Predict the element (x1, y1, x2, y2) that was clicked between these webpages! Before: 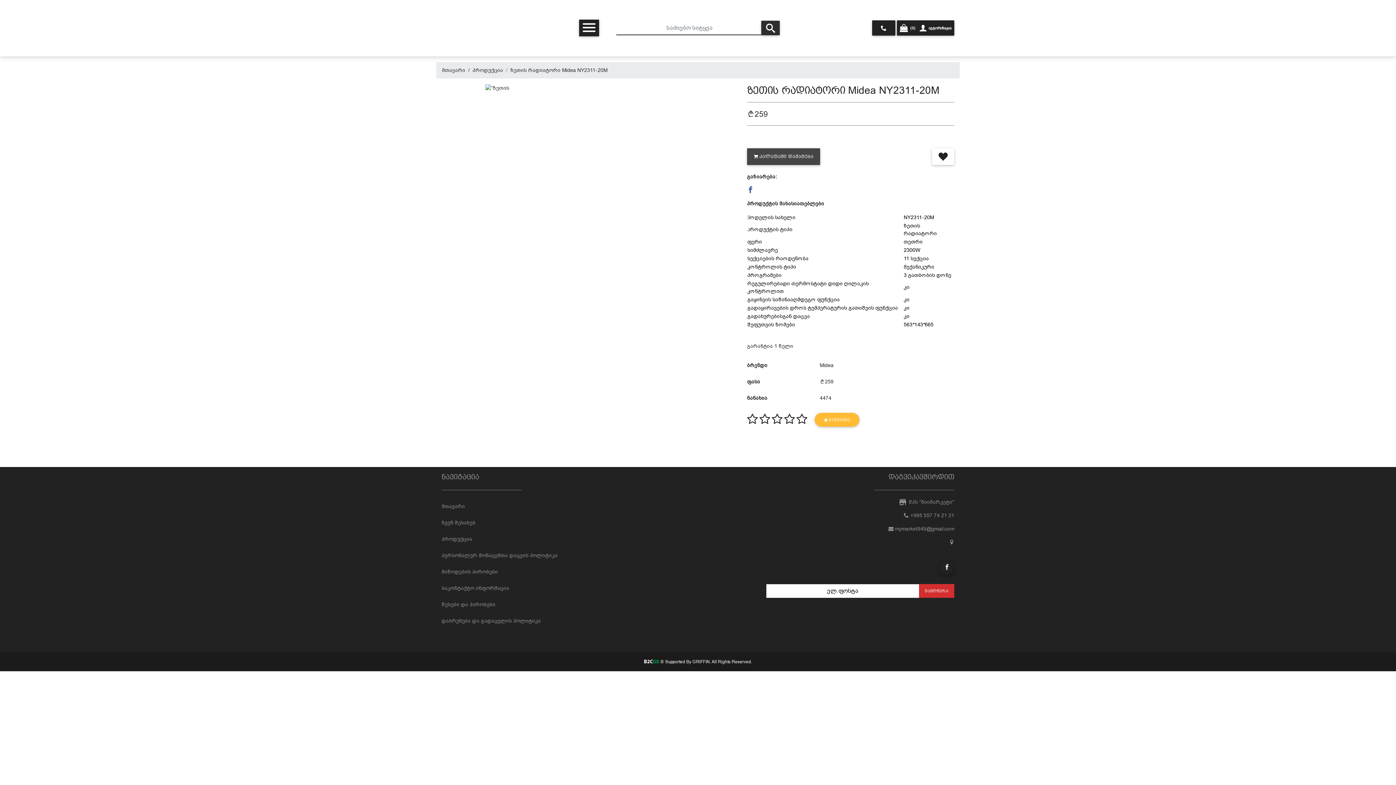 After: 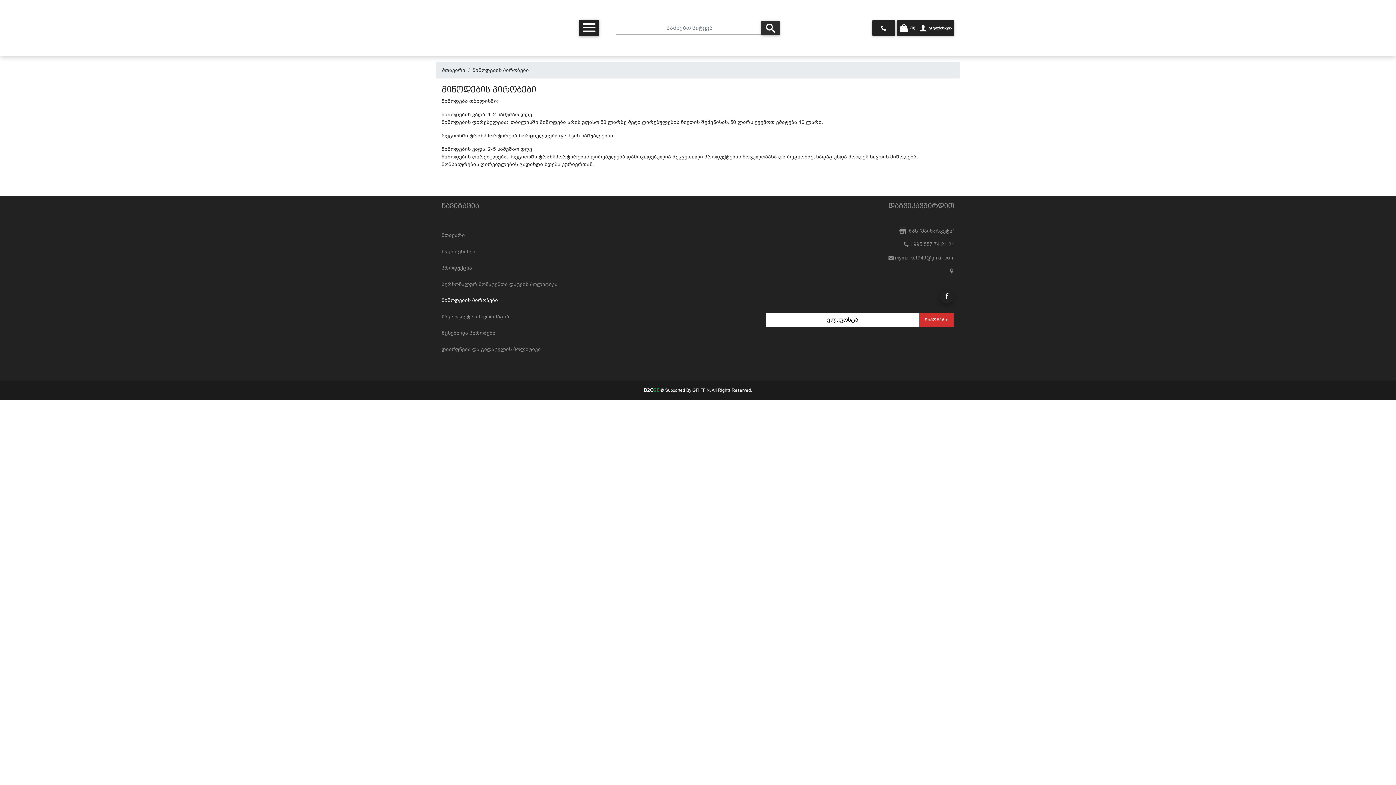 Action: label: მიწოდების პირობები bbox: (441, 569, 498, 575)